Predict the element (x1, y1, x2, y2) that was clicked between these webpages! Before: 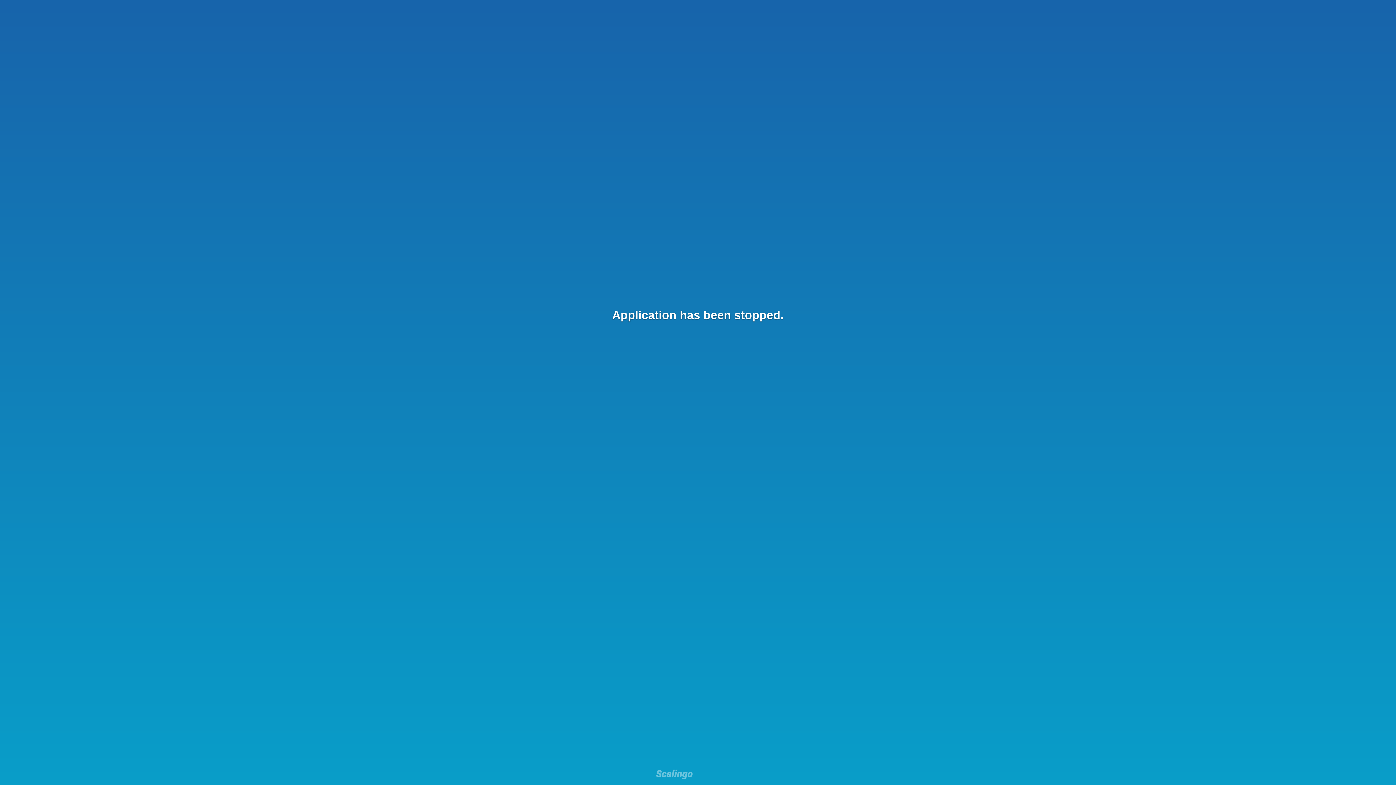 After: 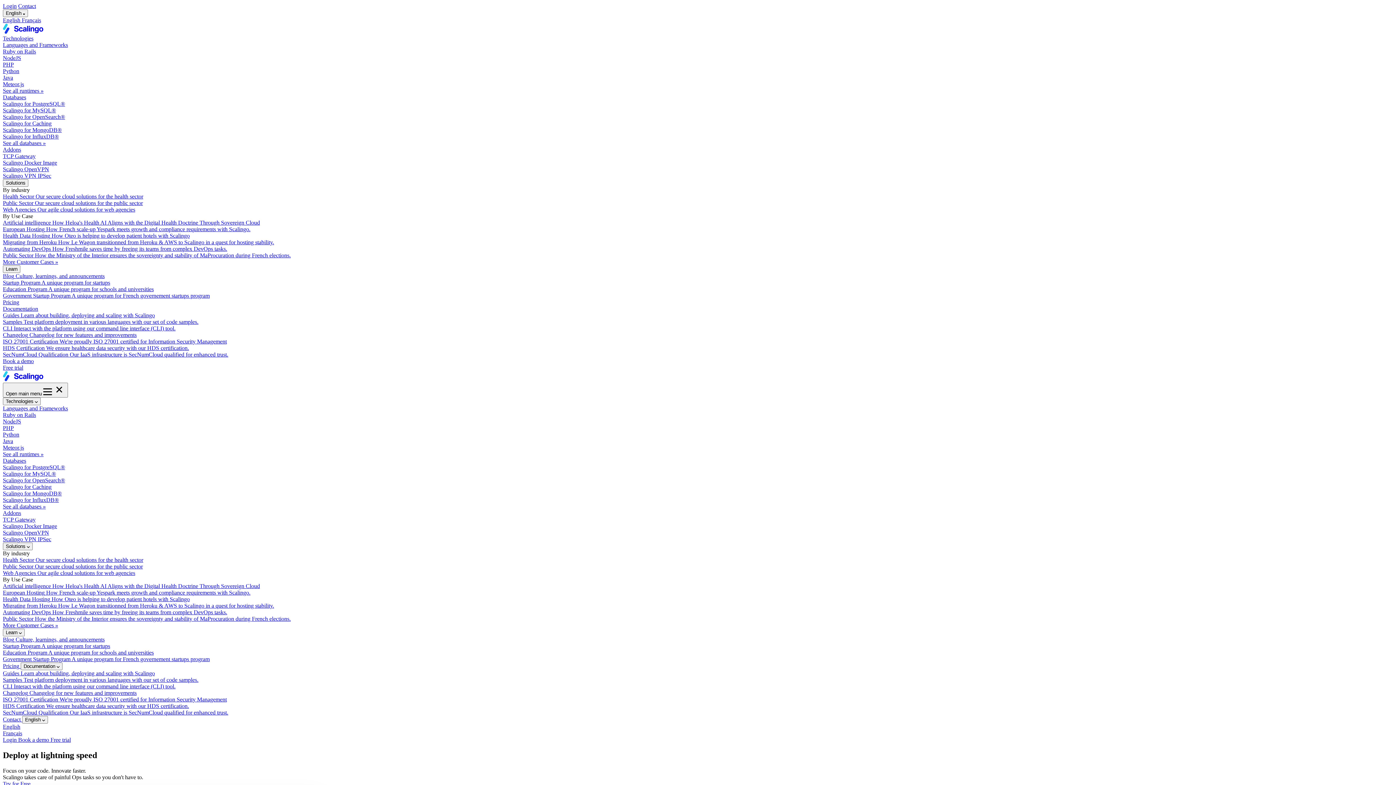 Action: bbox: (656, 769, 692, 781)